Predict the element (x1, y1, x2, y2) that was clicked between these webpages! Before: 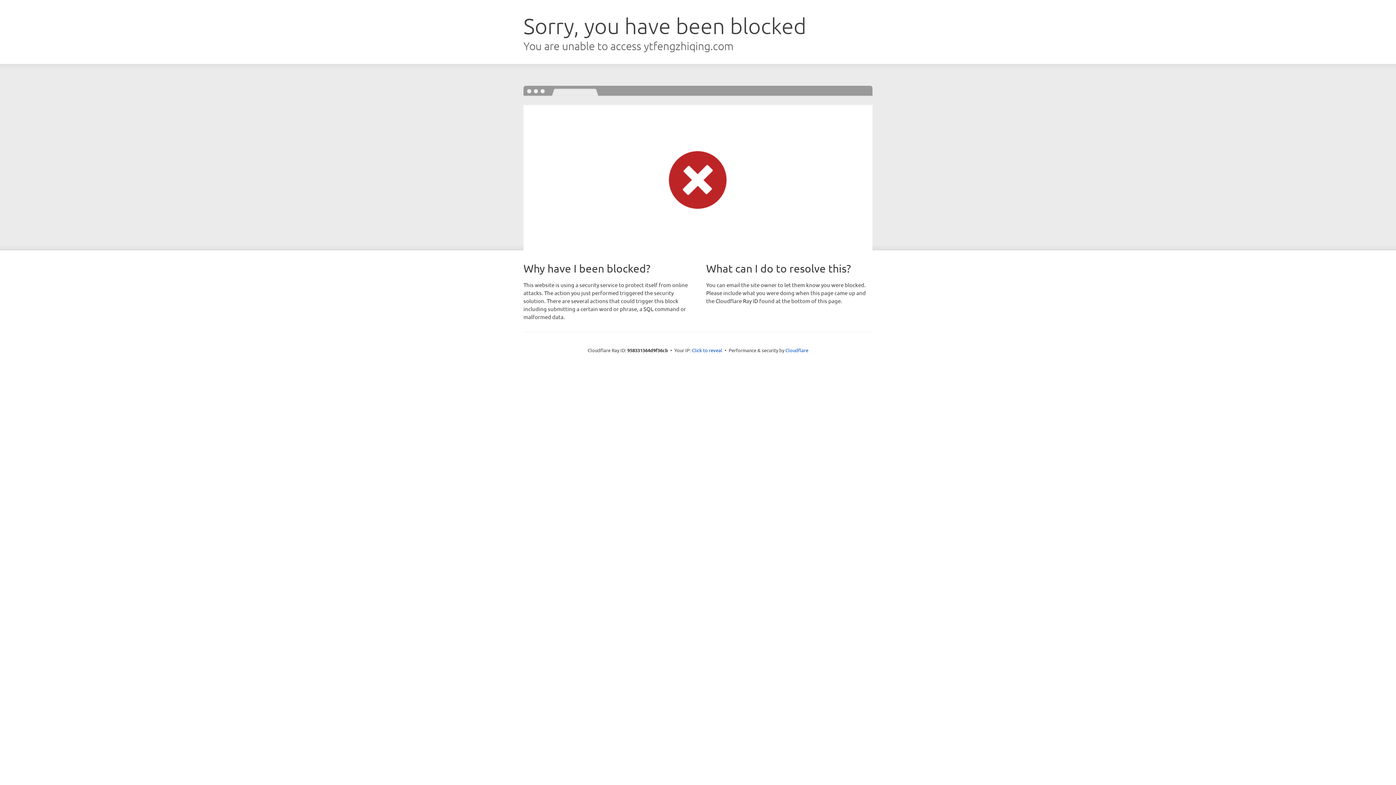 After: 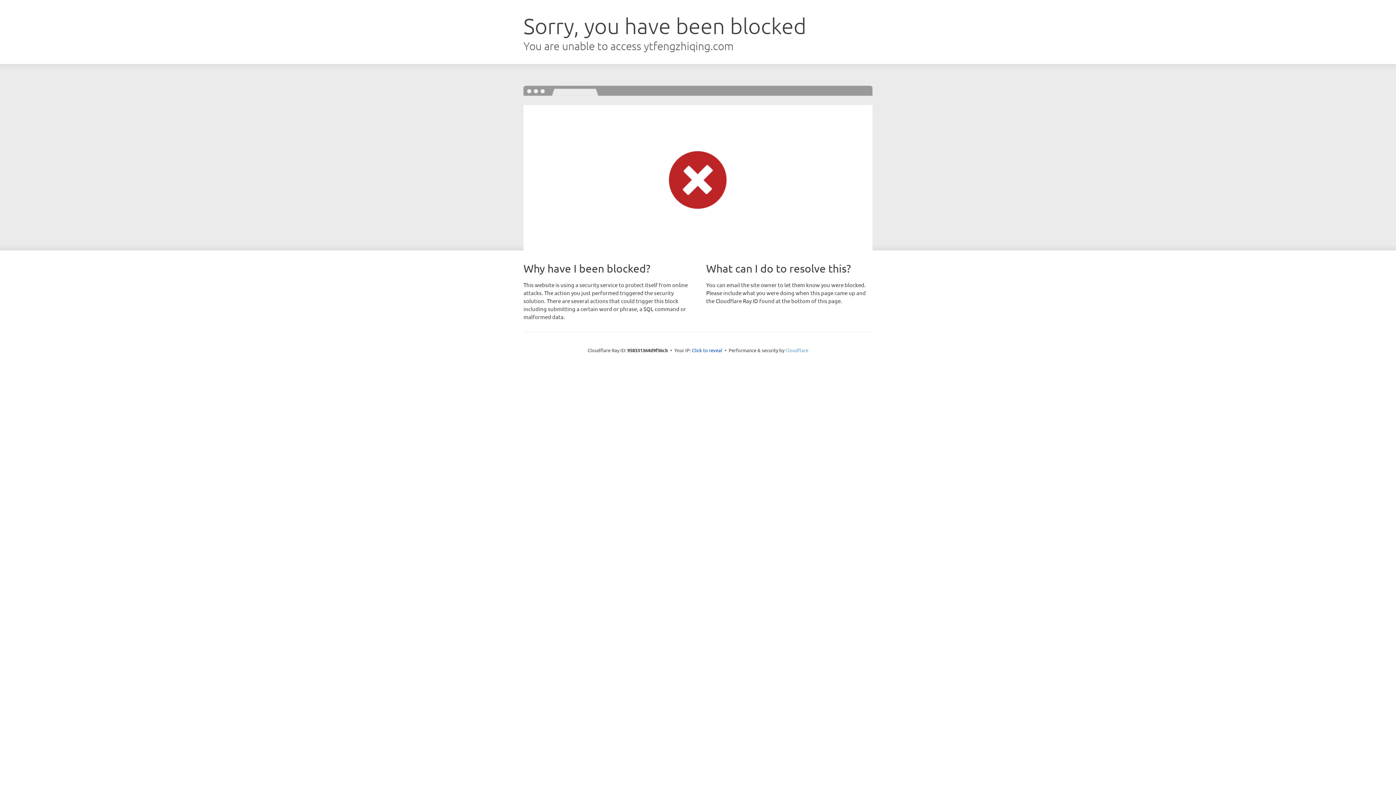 Action: bbox: (785, 347, 808, 353) label: Cloudflare